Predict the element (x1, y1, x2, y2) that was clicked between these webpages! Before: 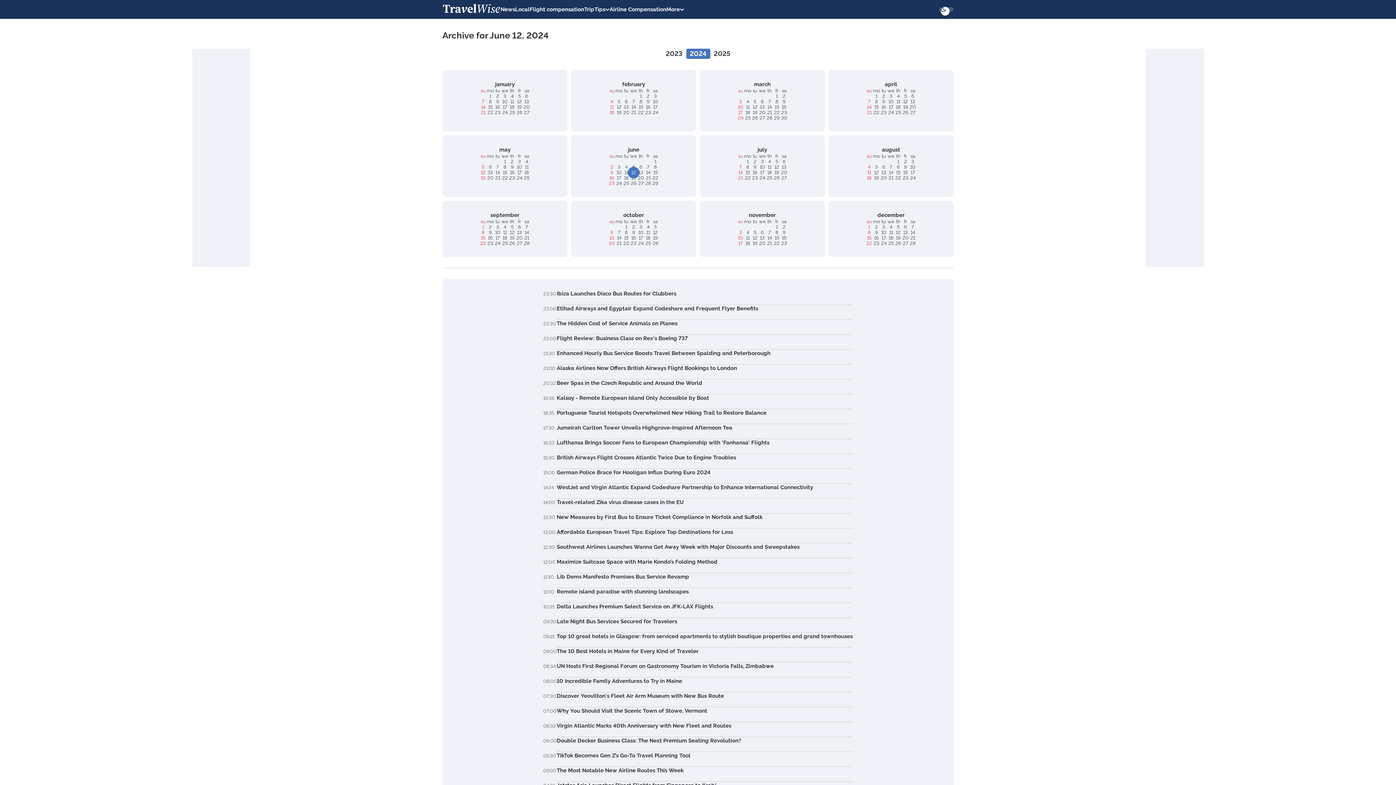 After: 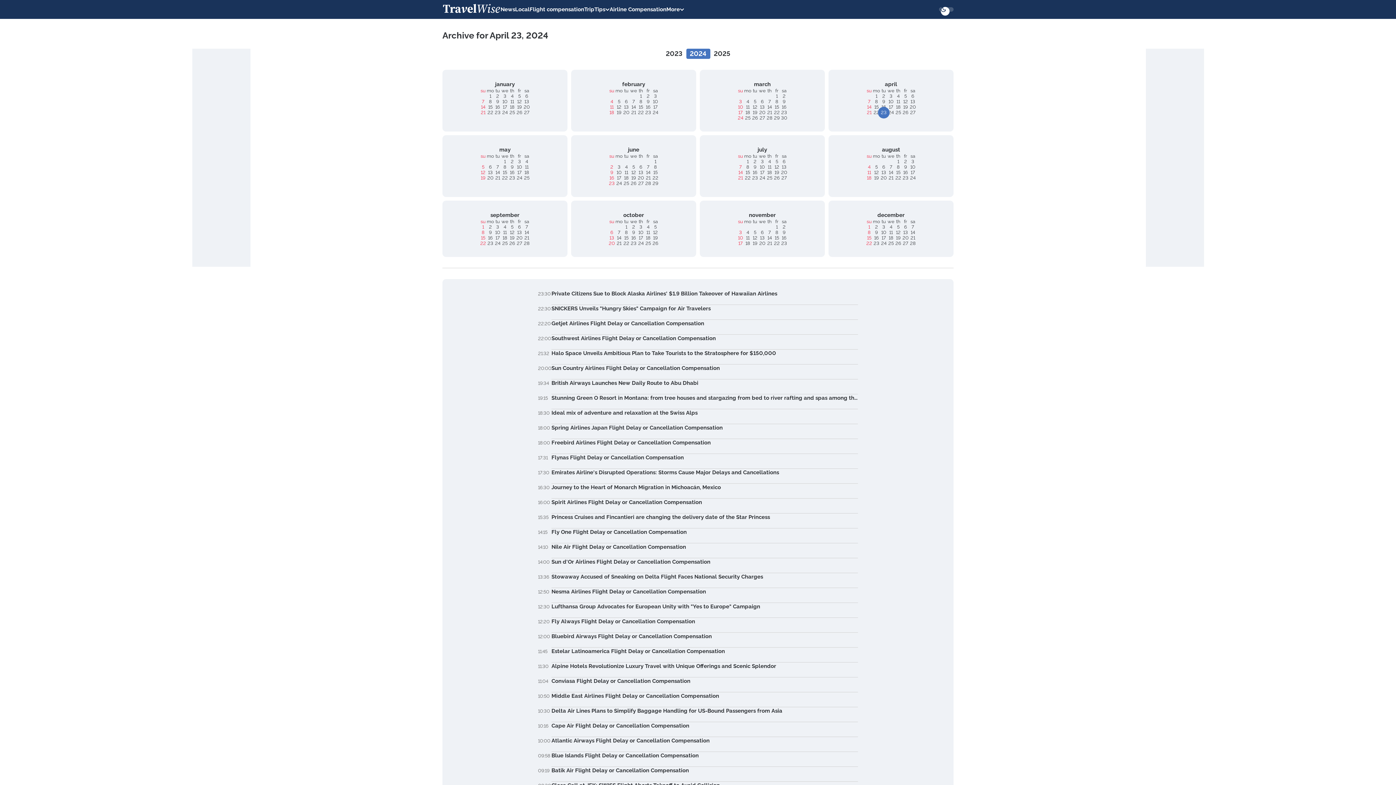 Action: bbox: (880, 109, 887, 115) label: 23